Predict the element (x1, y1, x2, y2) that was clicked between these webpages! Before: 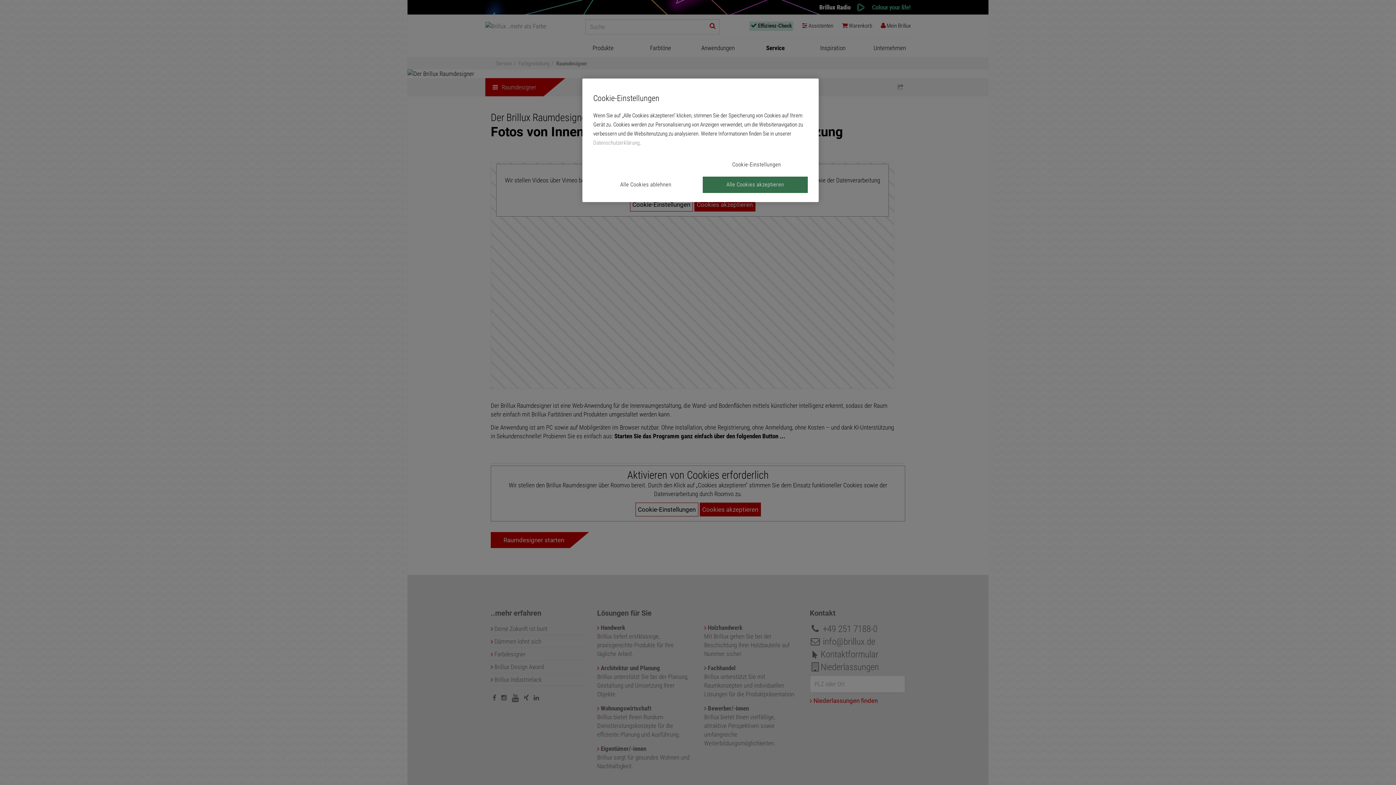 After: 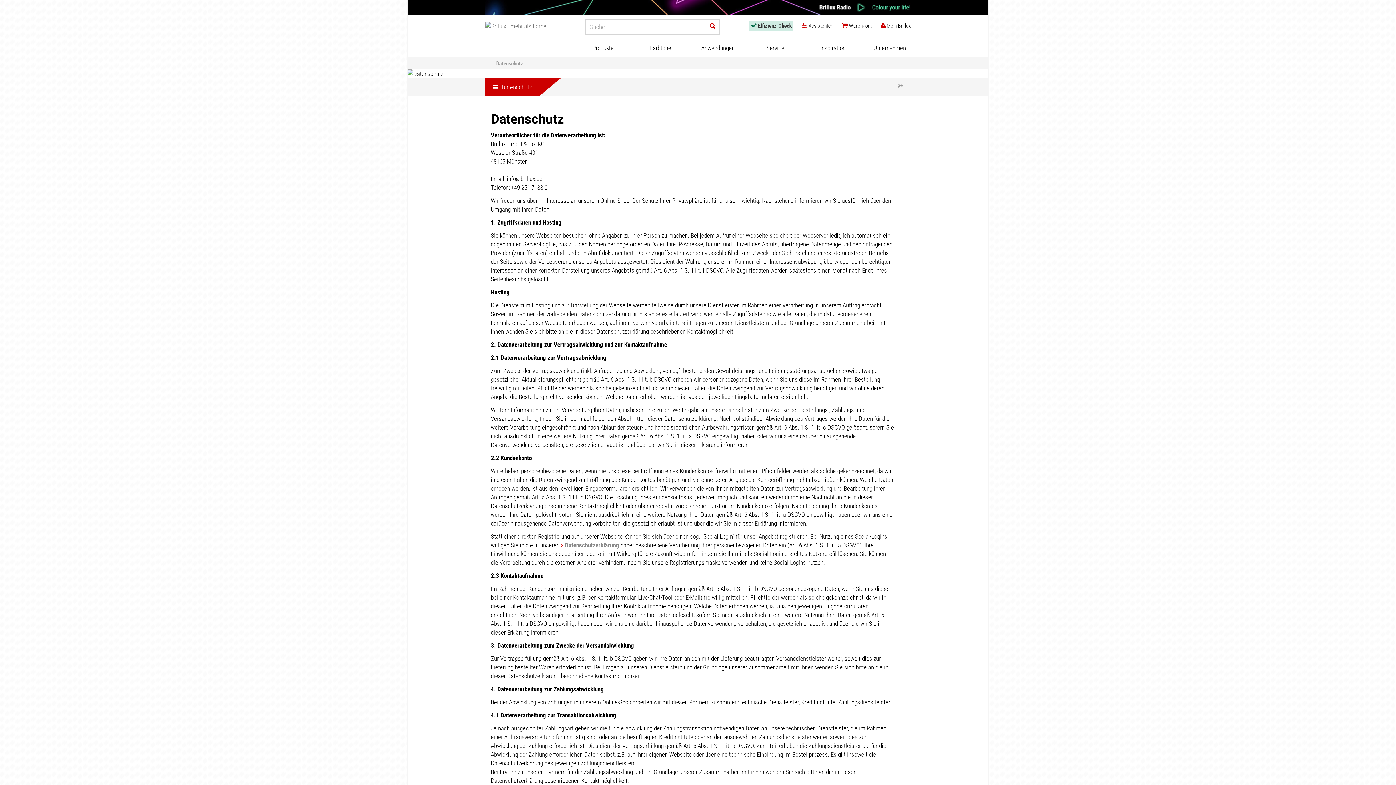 Action: bbox: (593, 139, 639, 146) label: Datenschutzerklärung